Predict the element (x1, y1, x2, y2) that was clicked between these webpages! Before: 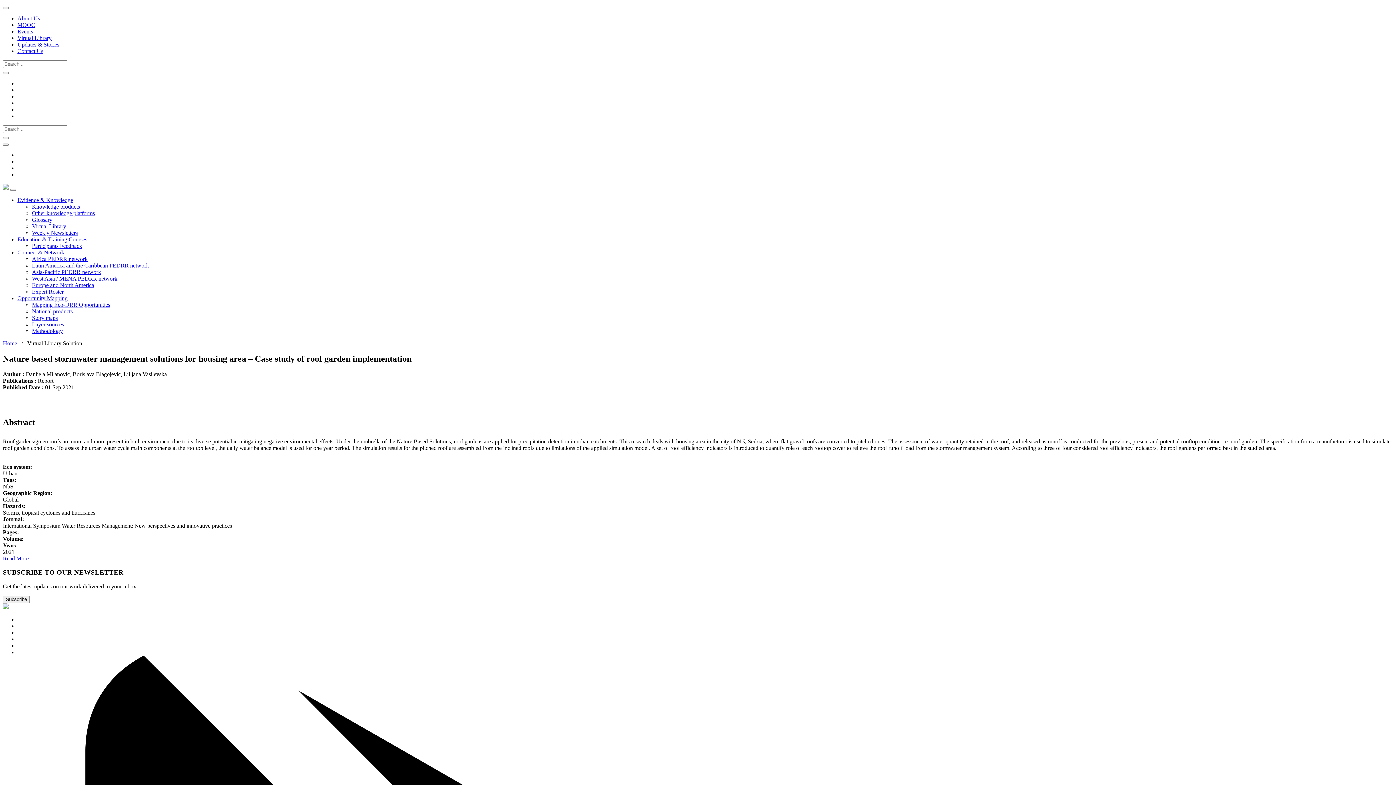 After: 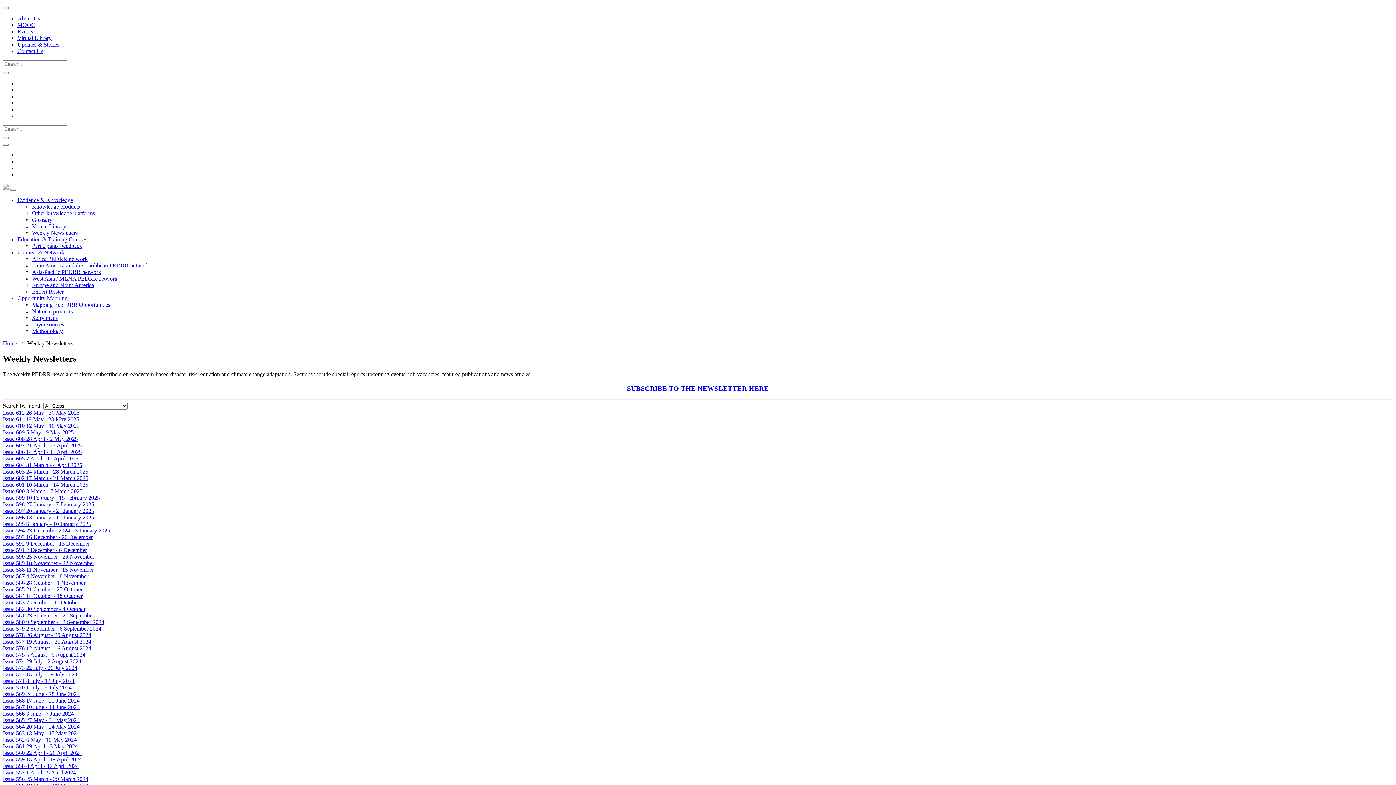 Action: label: Weekly Newsletters bbox: (32, 229, 77, 236)